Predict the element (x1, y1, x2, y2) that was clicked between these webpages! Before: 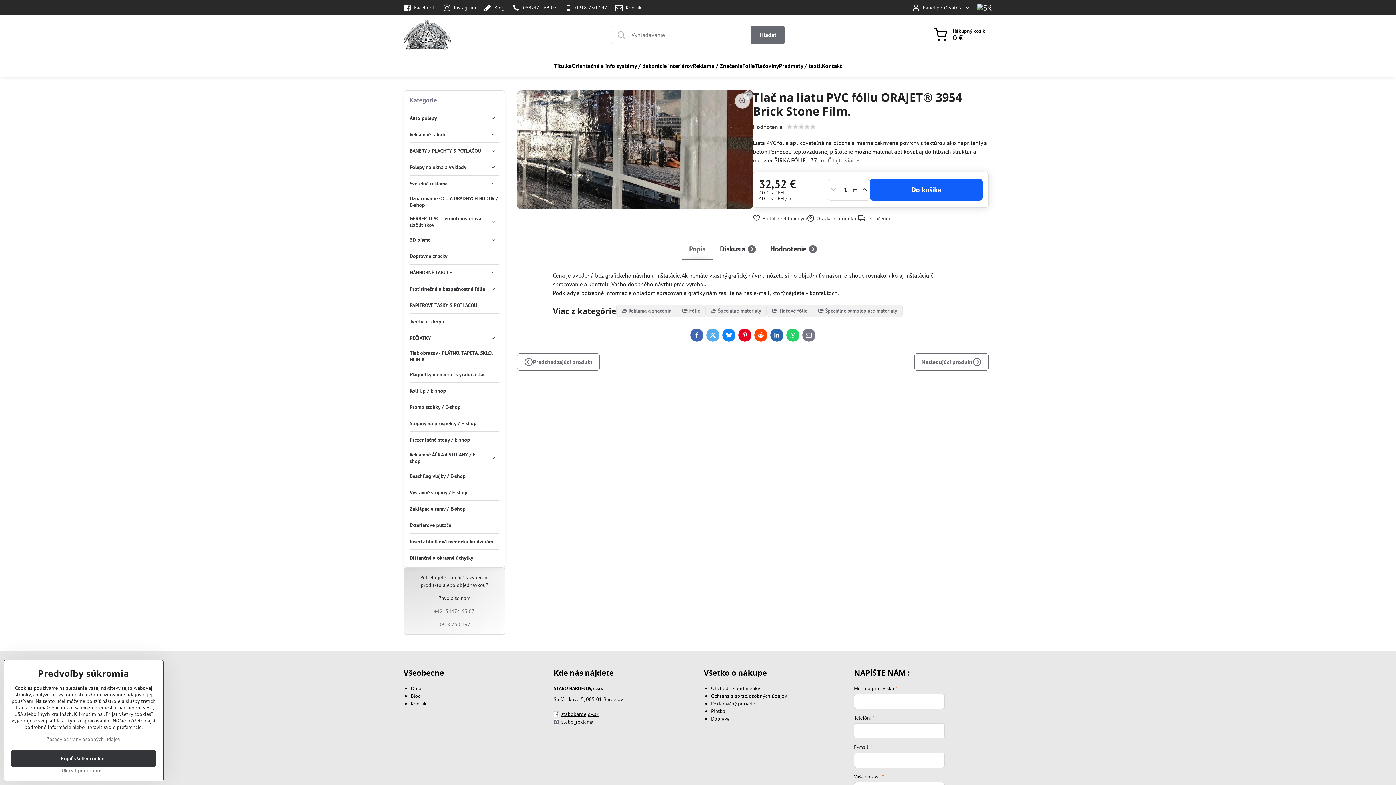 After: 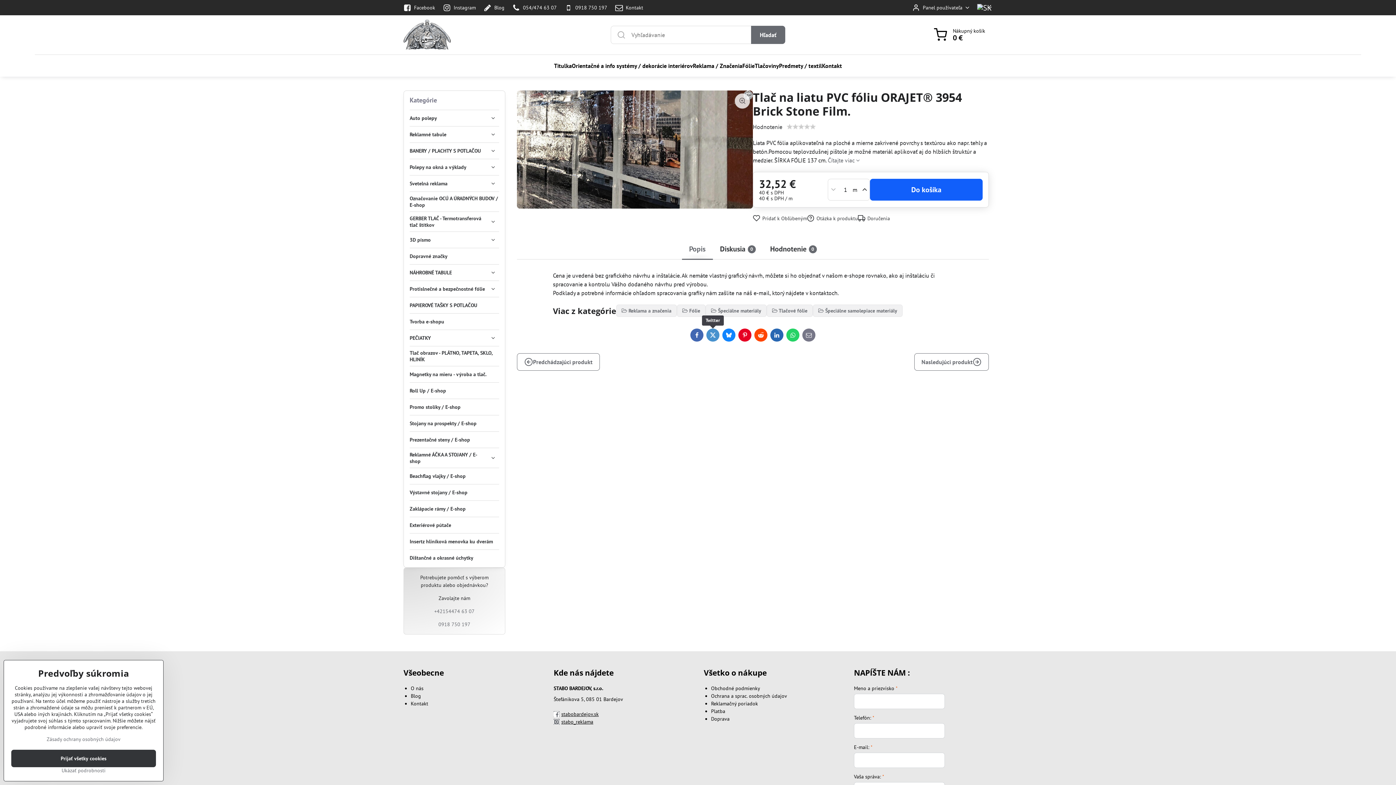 Action: label: Twitter bbox: (706, 328, 719, 341)